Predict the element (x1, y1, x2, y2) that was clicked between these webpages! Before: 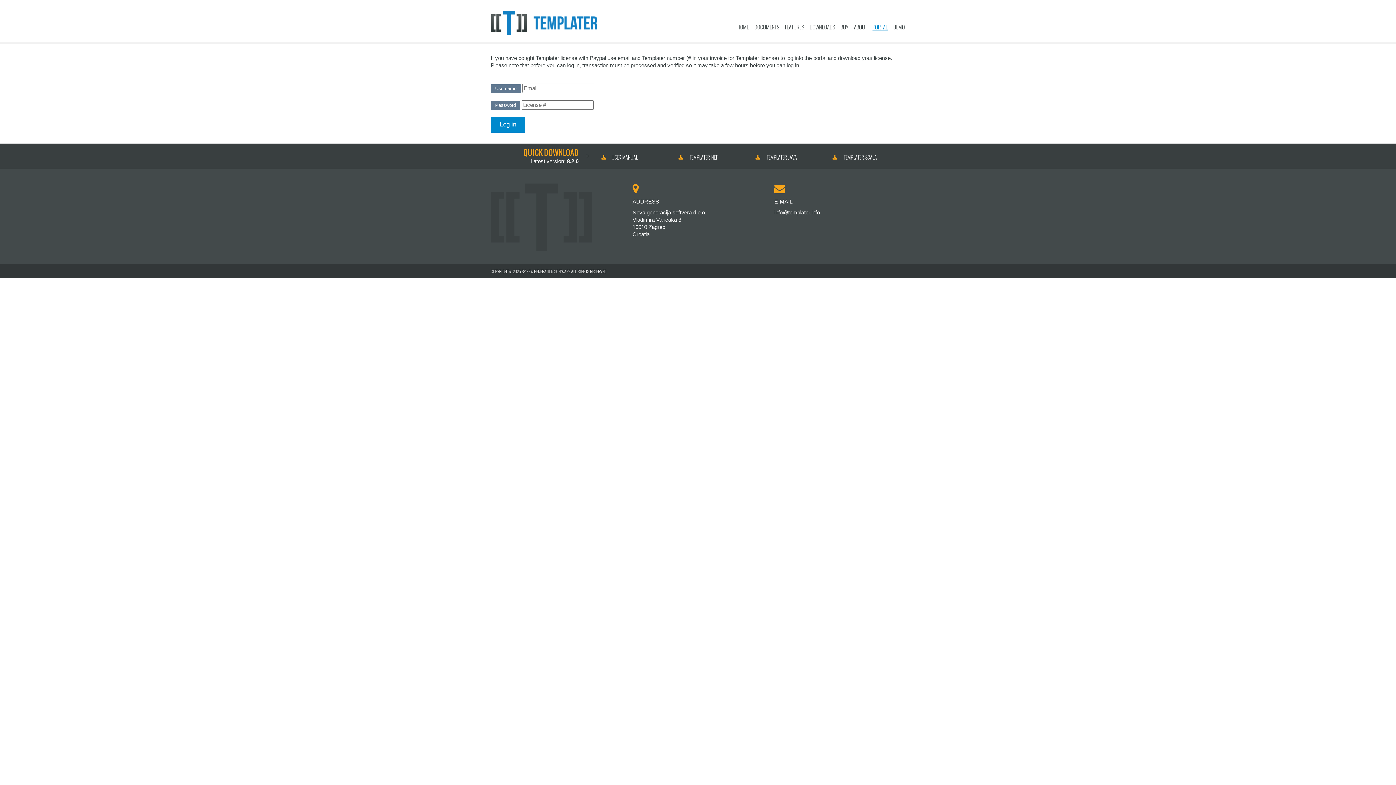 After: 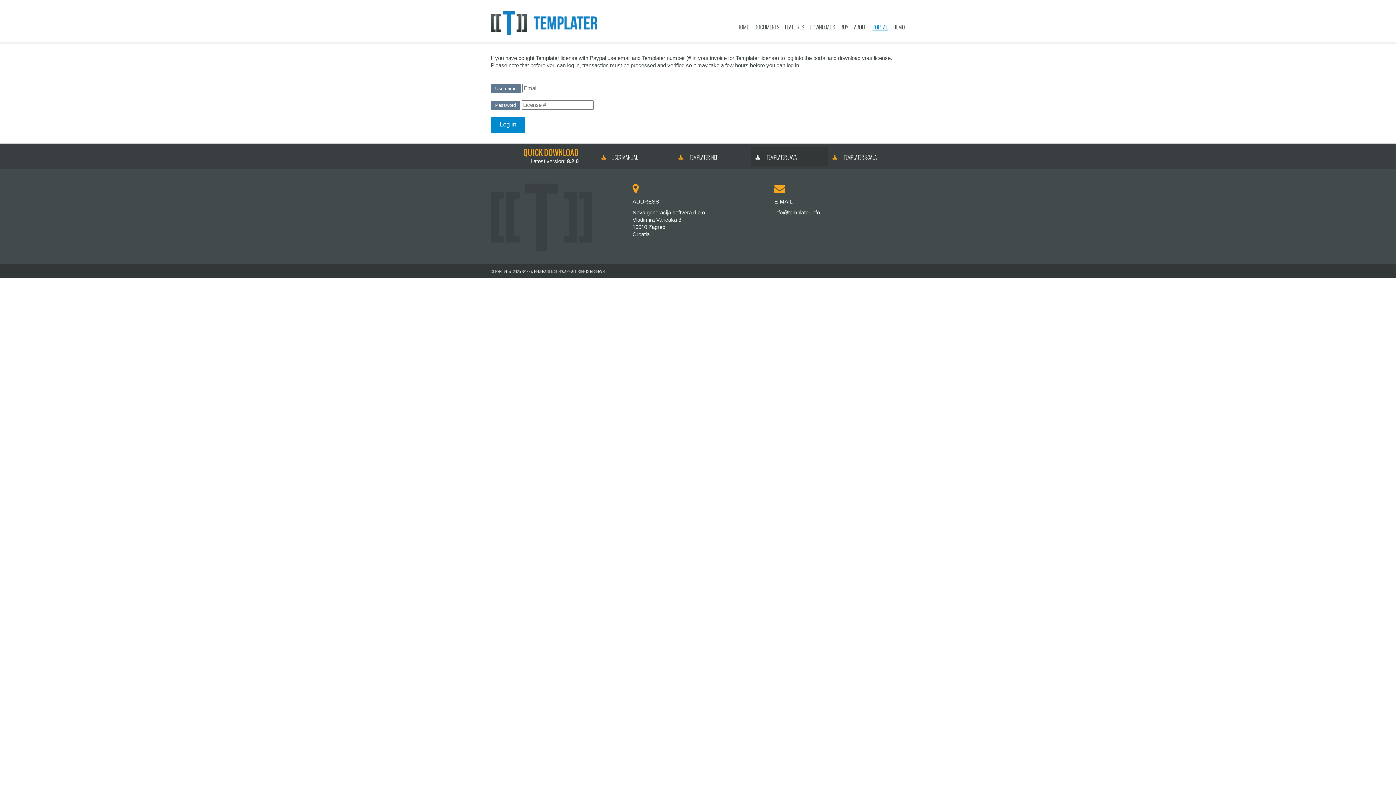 Action: bbox: (751, 147, 828, 166) label:  TEMPLATER-JAVA